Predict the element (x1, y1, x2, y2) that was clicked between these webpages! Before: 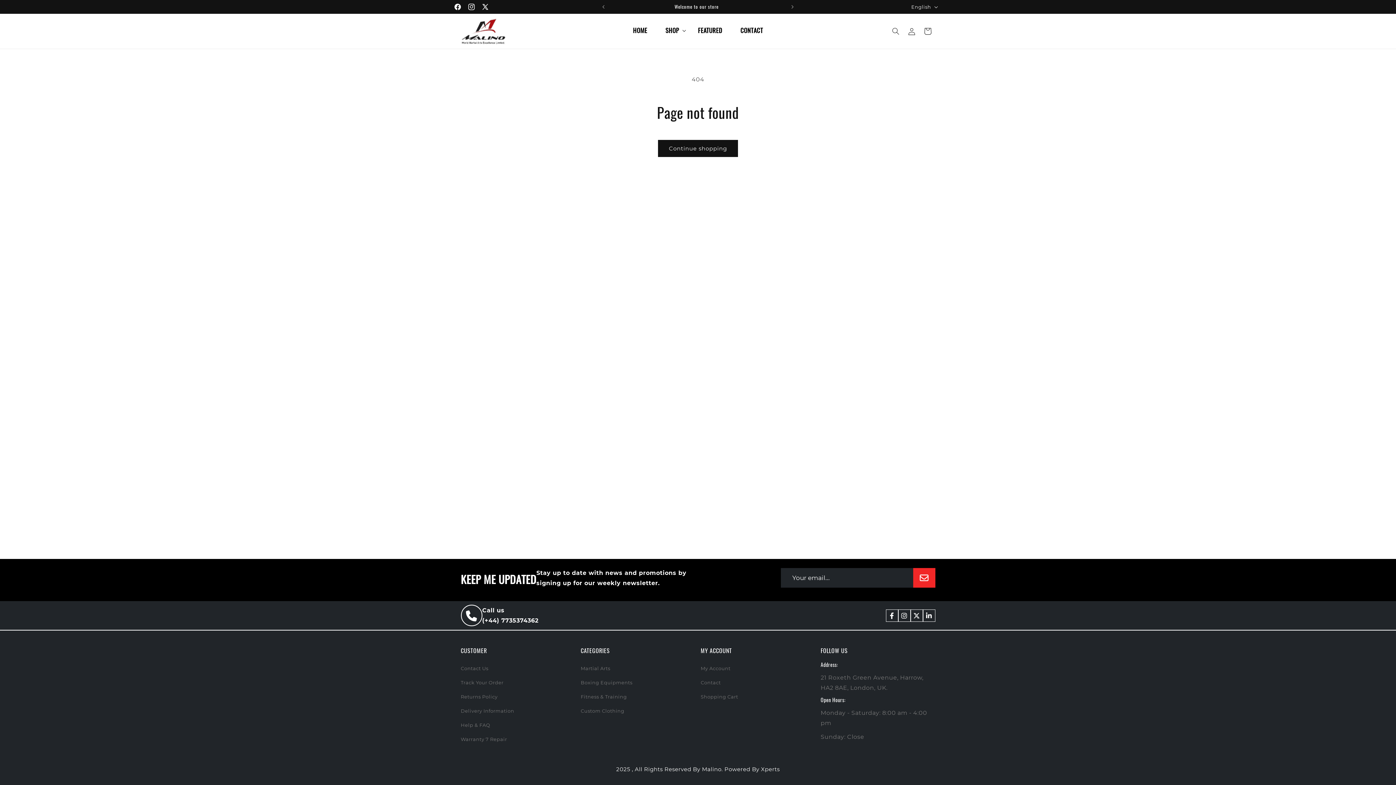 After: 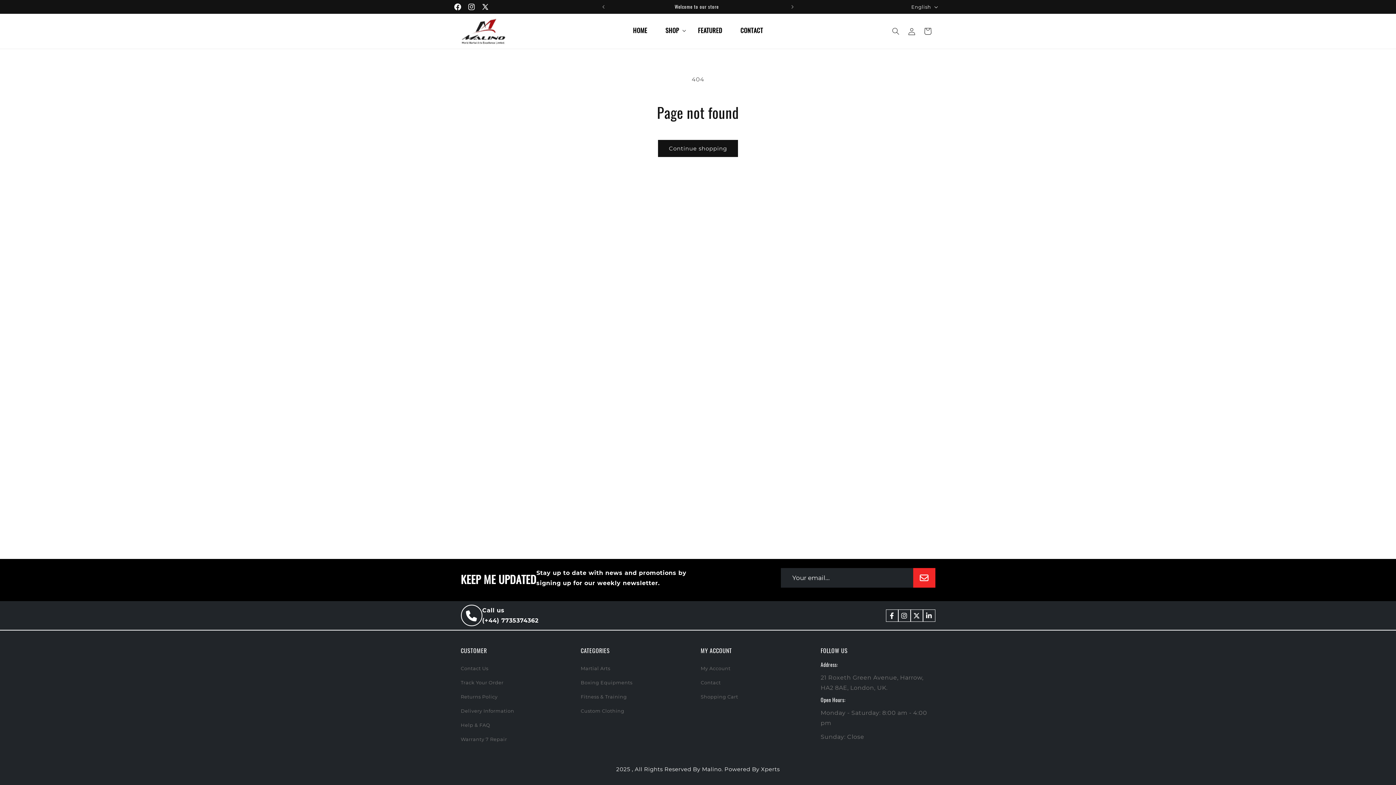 Action: bbox: (450, 0, 464, 13) label: Facebook